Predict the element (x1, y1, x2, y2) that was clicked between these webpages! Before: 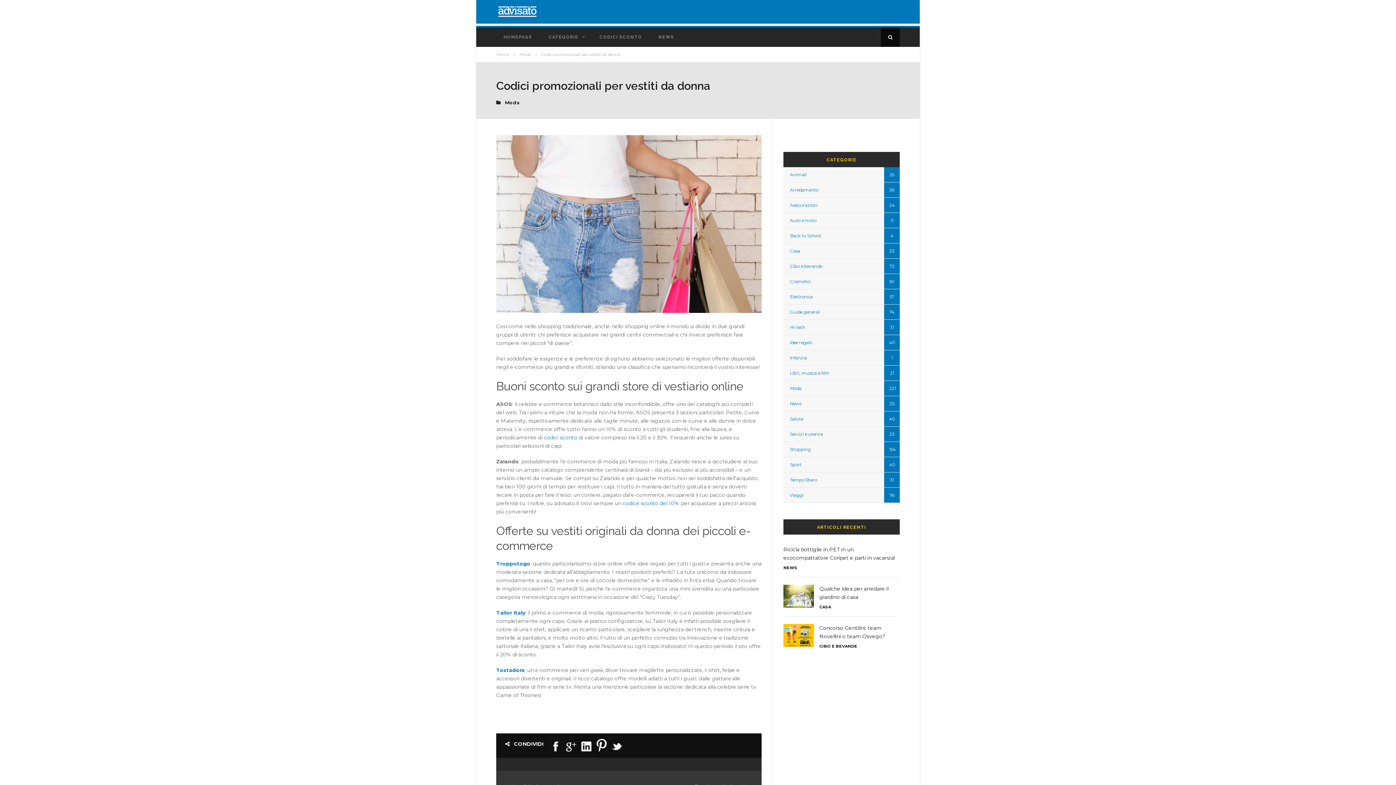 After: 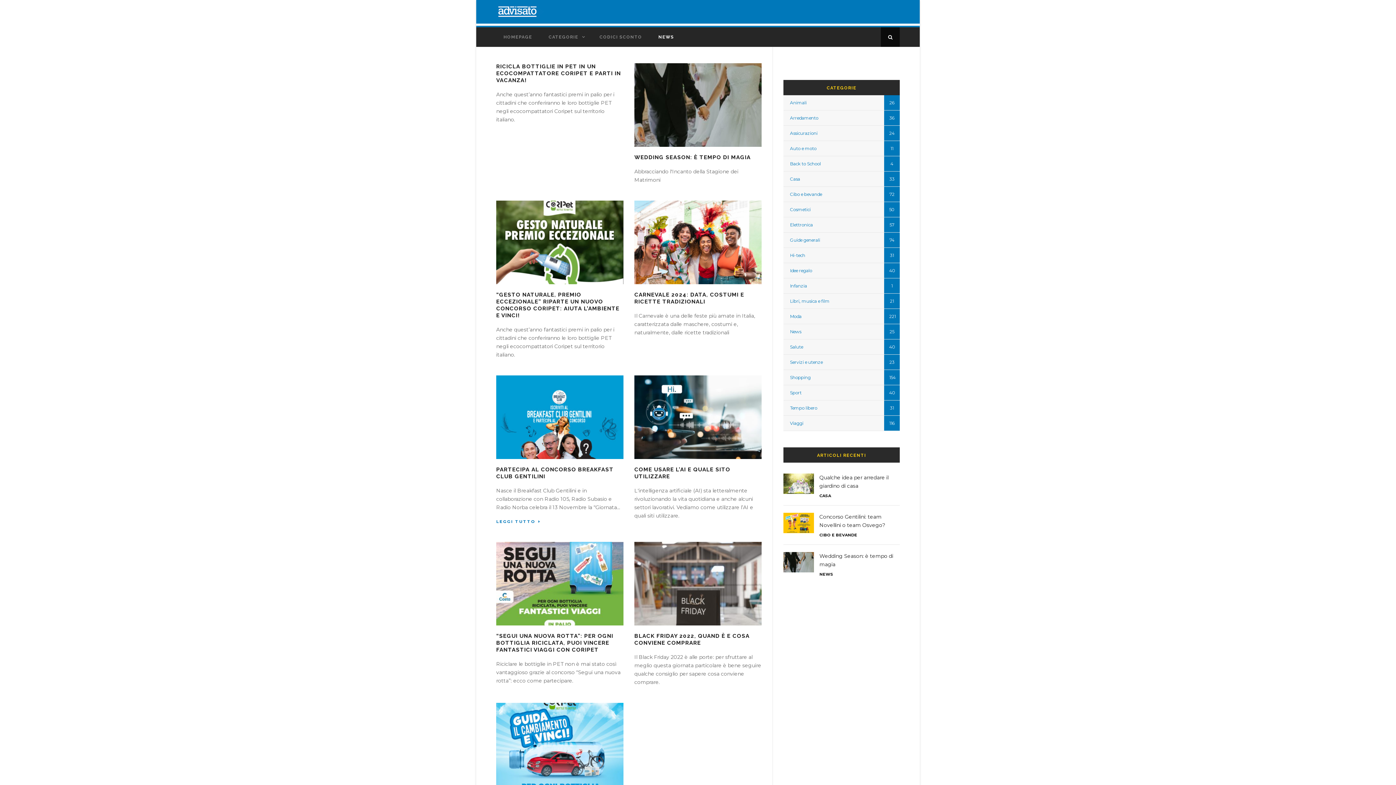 Action: label: News bbox: (790, 401, 801, 406)